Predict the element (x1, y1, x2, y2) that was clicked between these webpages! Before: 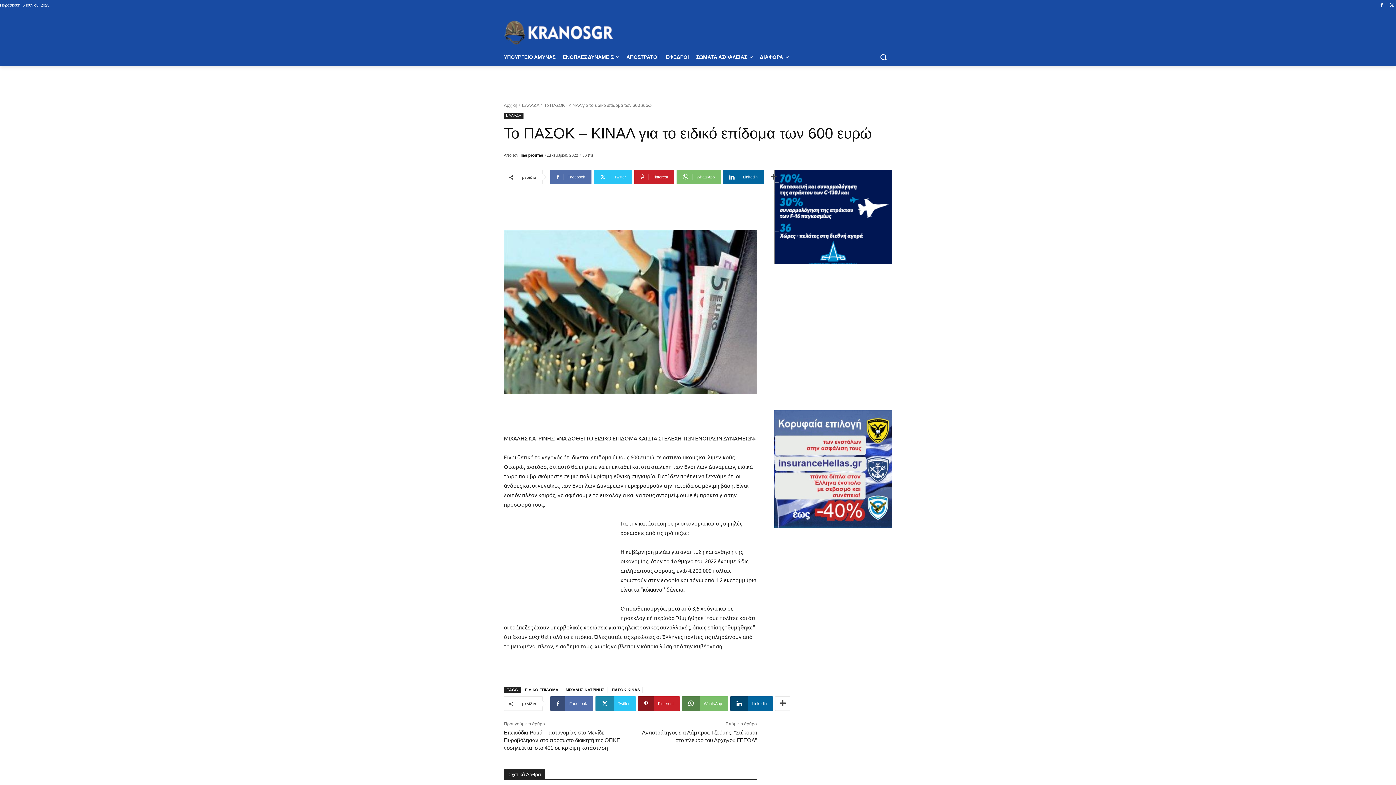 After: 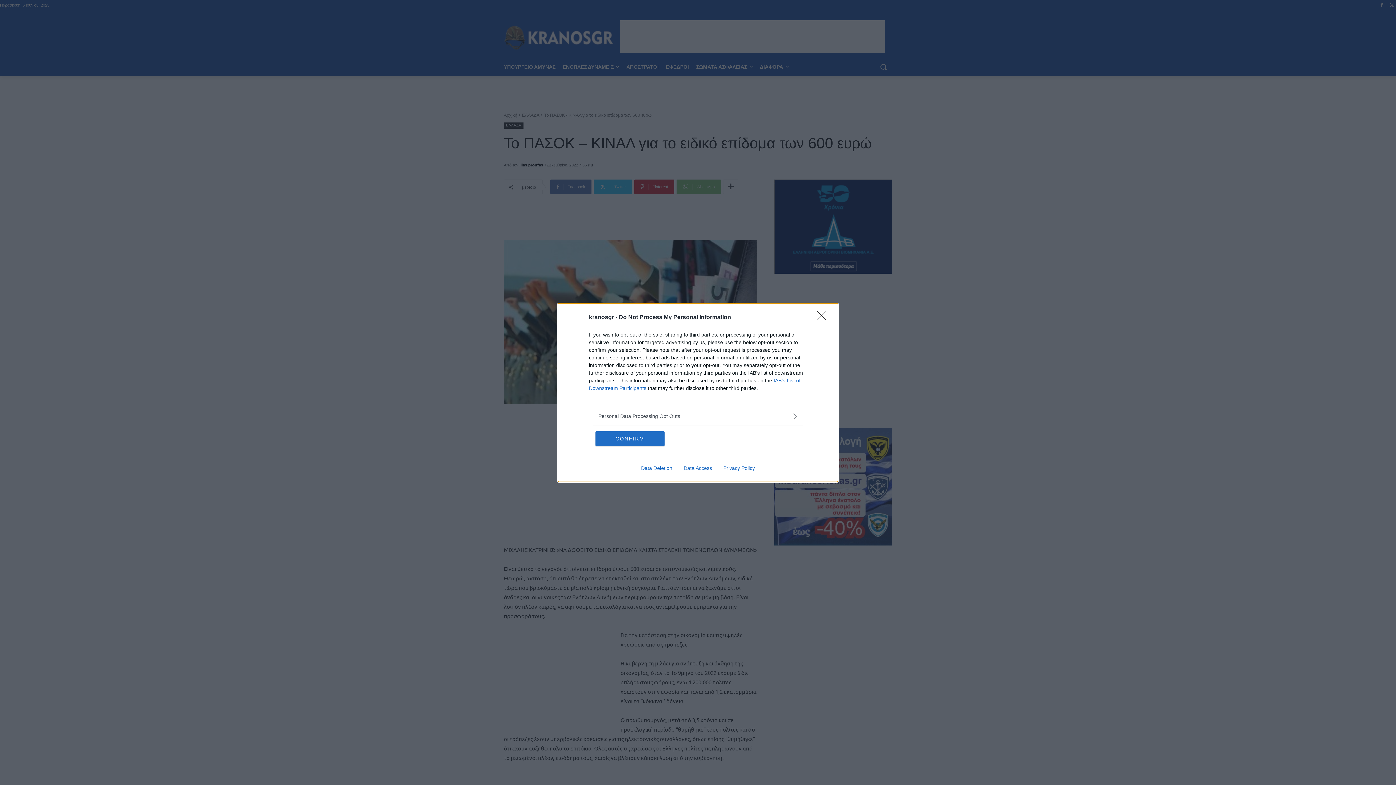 Action: label: ΥΠΟΥΡΓΕΙΟ ΑΜΥΝΑΣ bbox: (504, 48, 555, 65)